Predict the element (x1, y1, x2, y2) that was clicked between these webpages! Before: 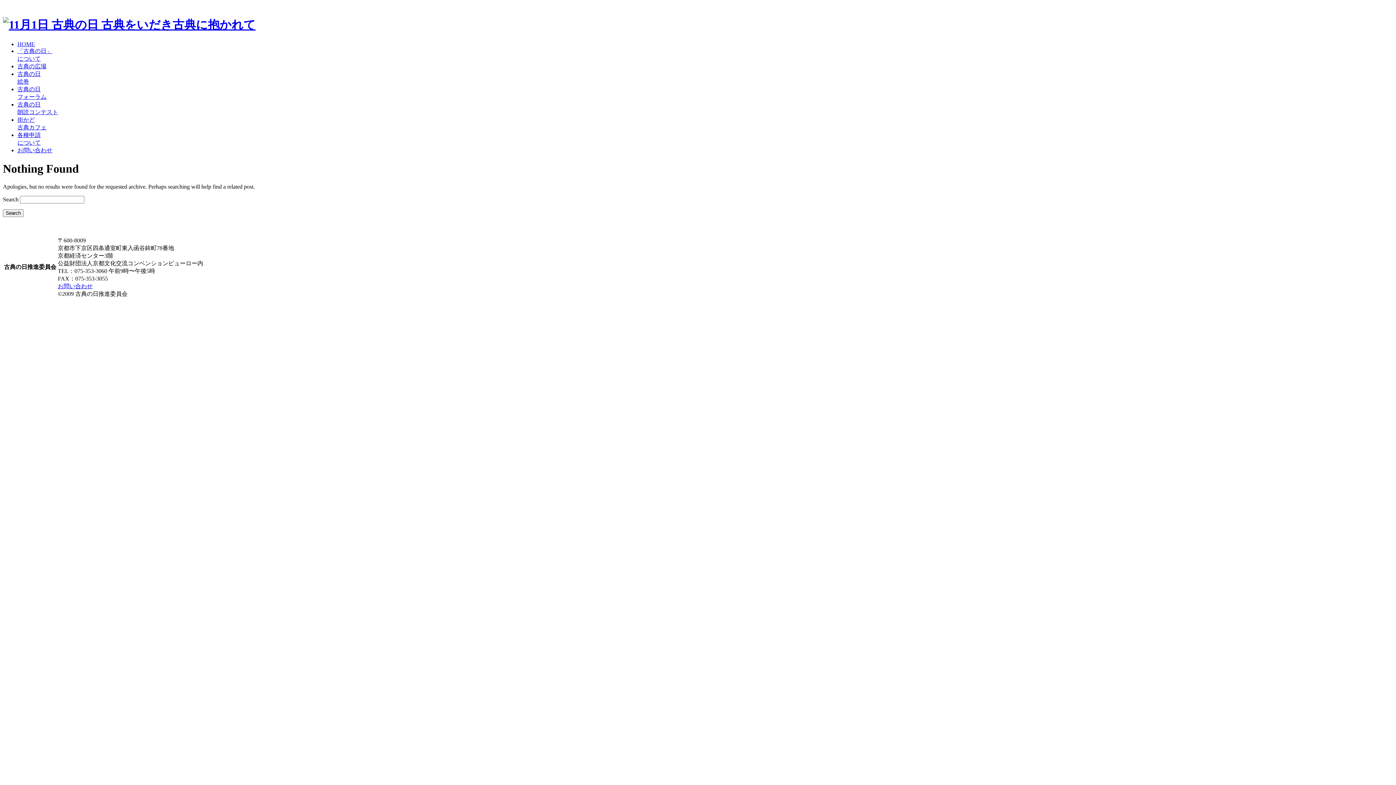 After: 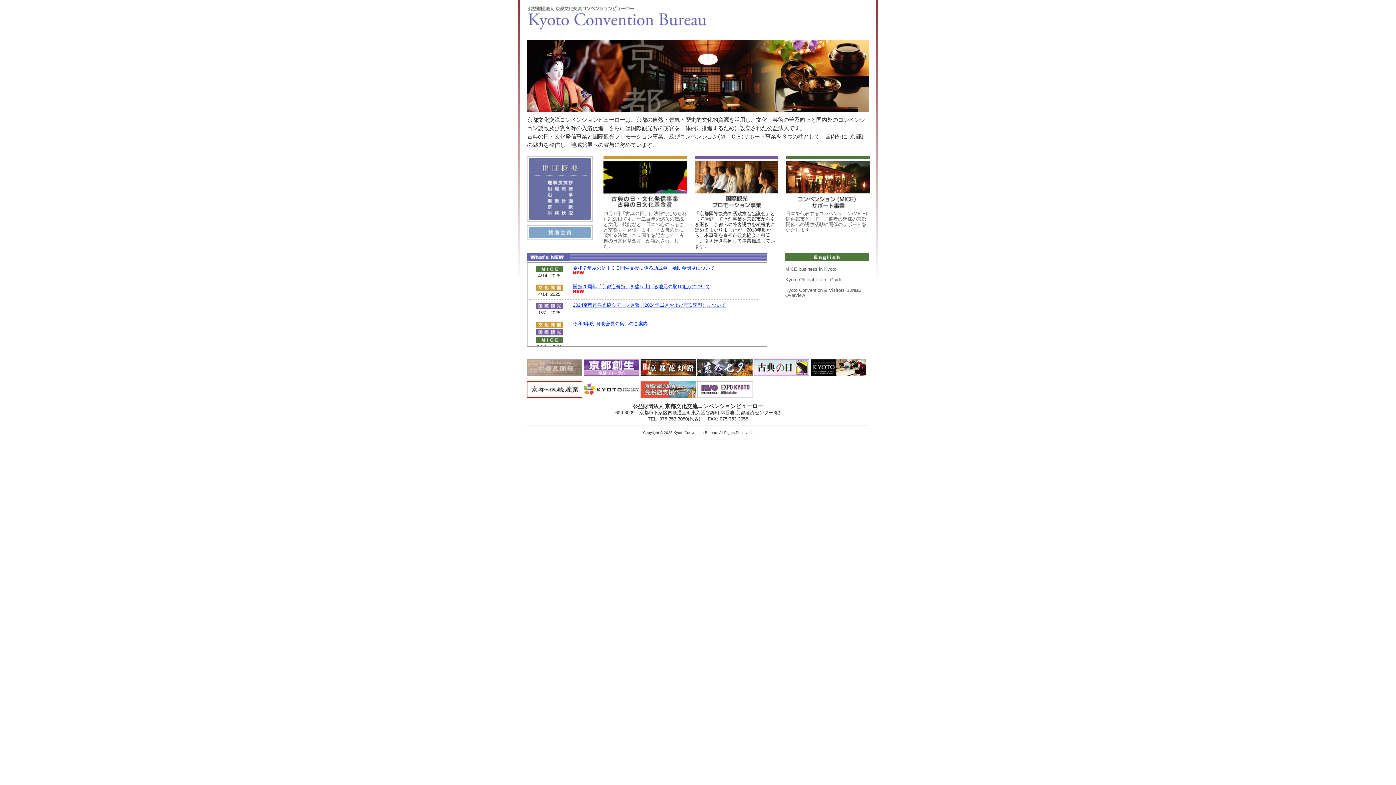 Action: label: HOME bbox: (17, 41, 34, 47)